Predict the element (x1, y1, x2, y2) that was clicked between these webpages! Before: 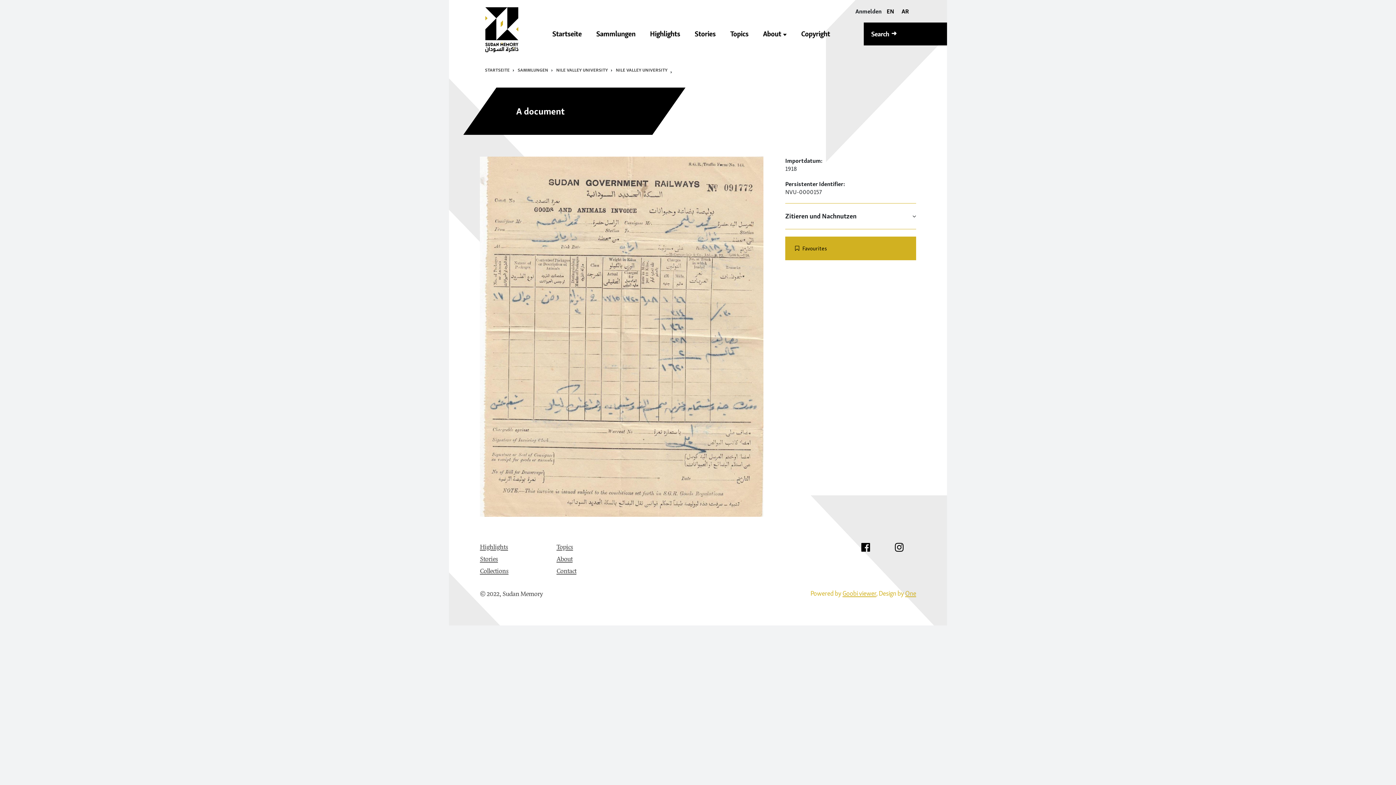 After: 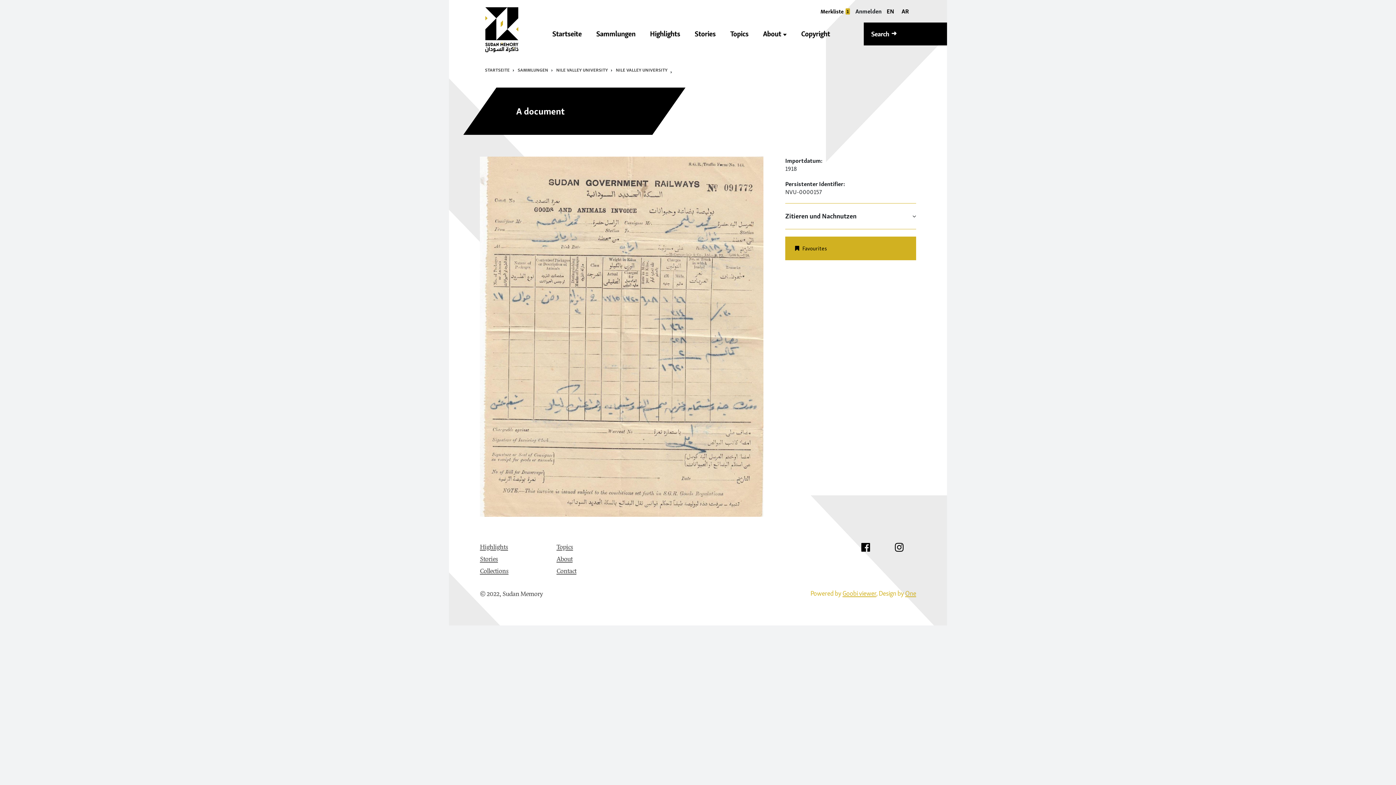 Action: label: Auf die Merkliste bbox: (794, 242, 907, 254)